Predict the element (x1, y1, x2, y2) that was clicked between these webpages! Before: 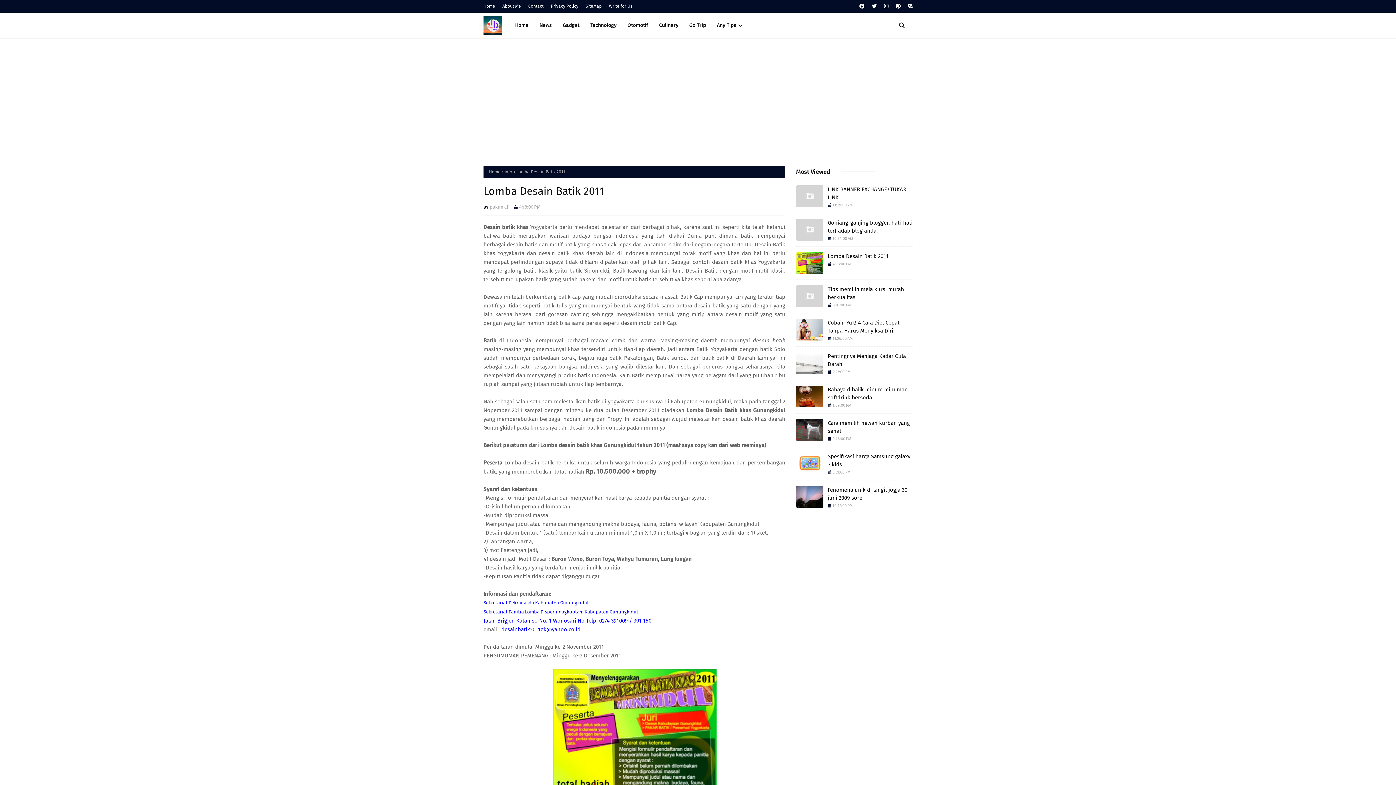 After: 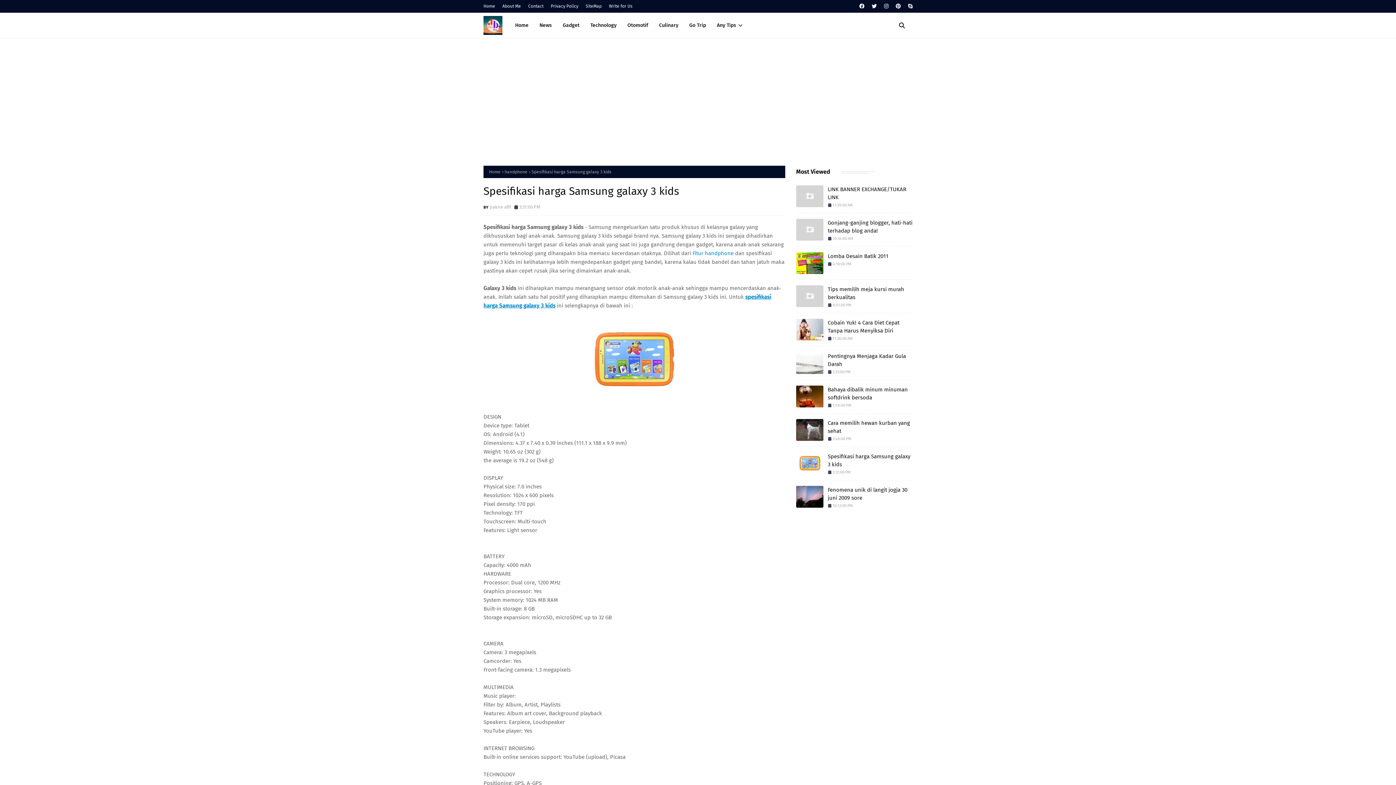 Action: bbox: (796, 452, 823, 474)